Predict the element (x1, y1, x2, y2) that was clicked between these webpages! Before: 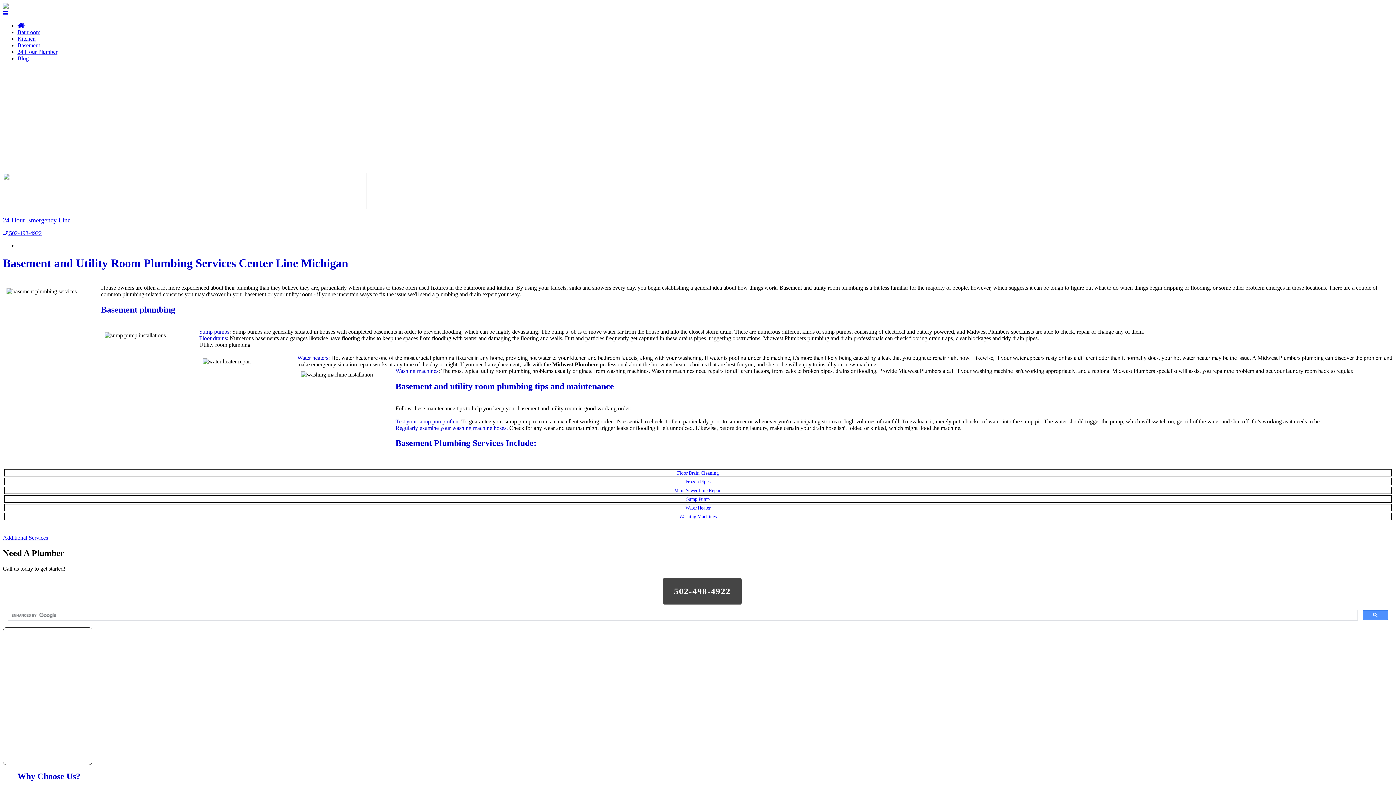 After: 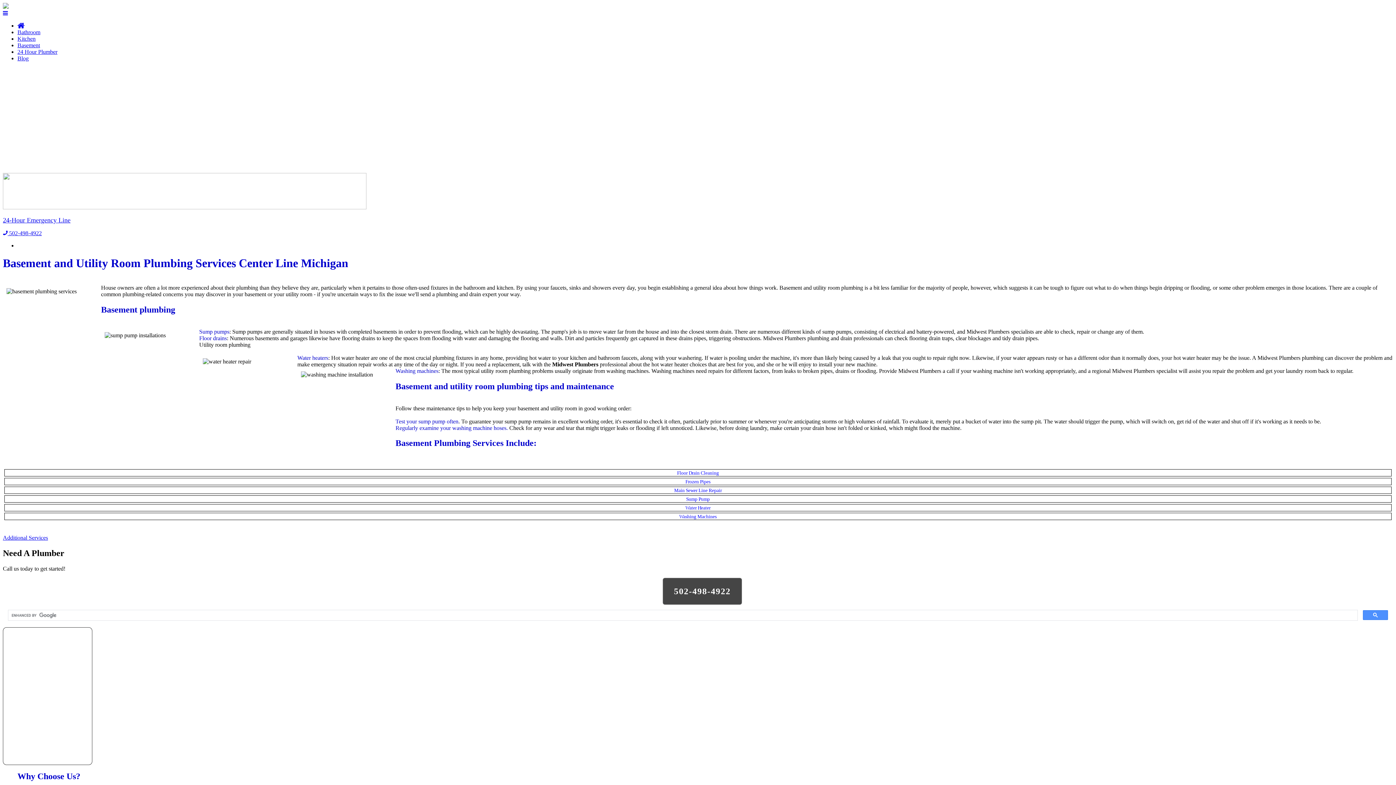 Action: bbox: (662, 578, 742, 605) label: 502-498-4922